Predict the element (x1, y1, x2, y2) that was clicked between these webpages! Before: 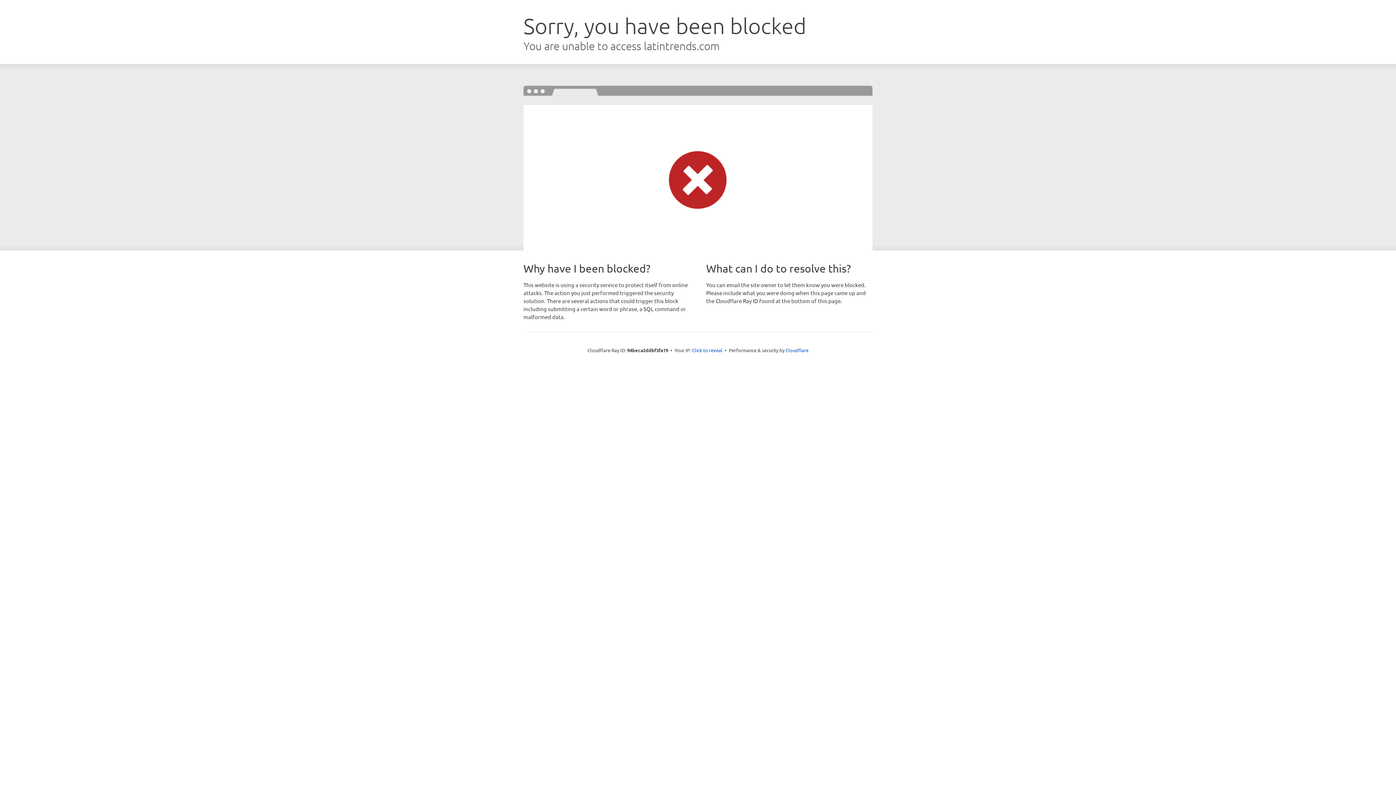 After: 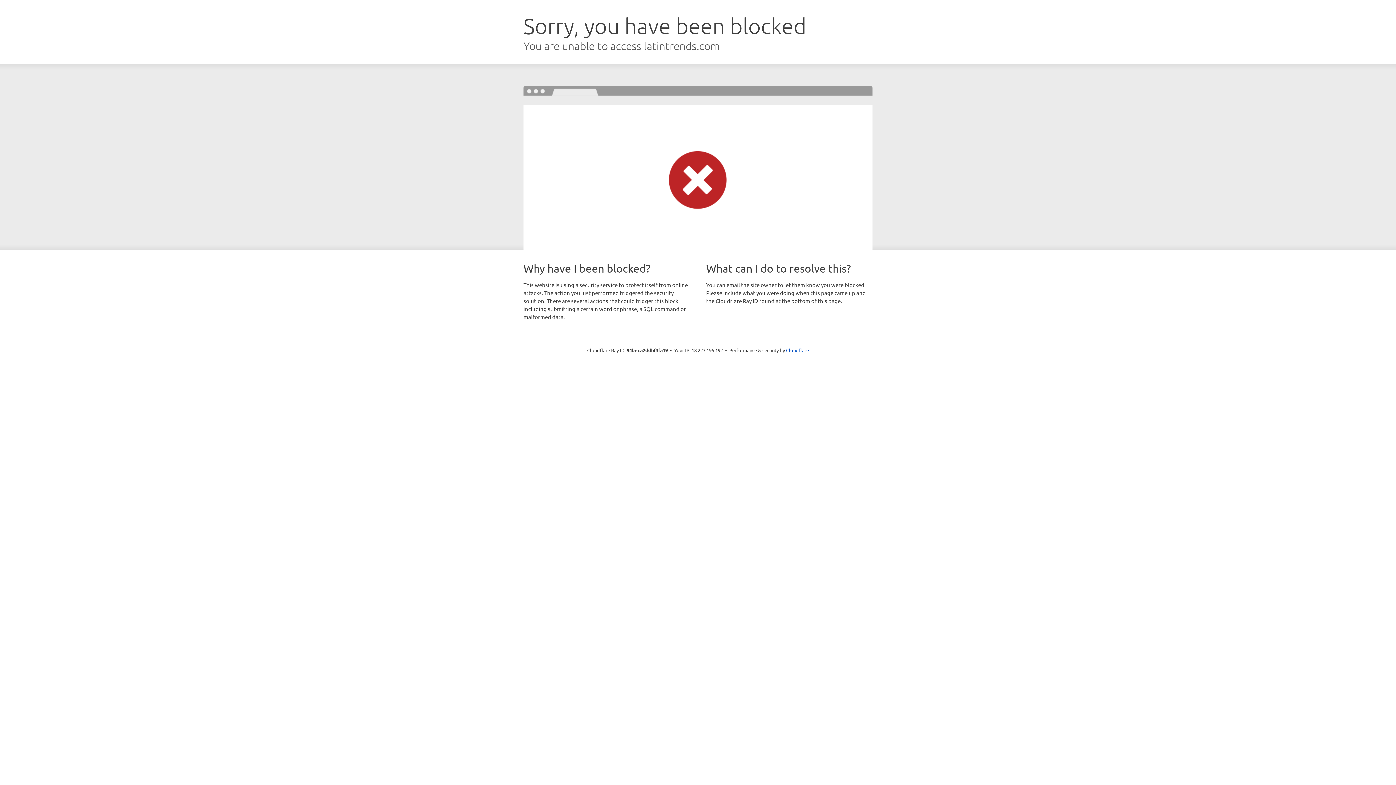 Action: bbox: (692, 346, 722, 353) label: Click to reveal